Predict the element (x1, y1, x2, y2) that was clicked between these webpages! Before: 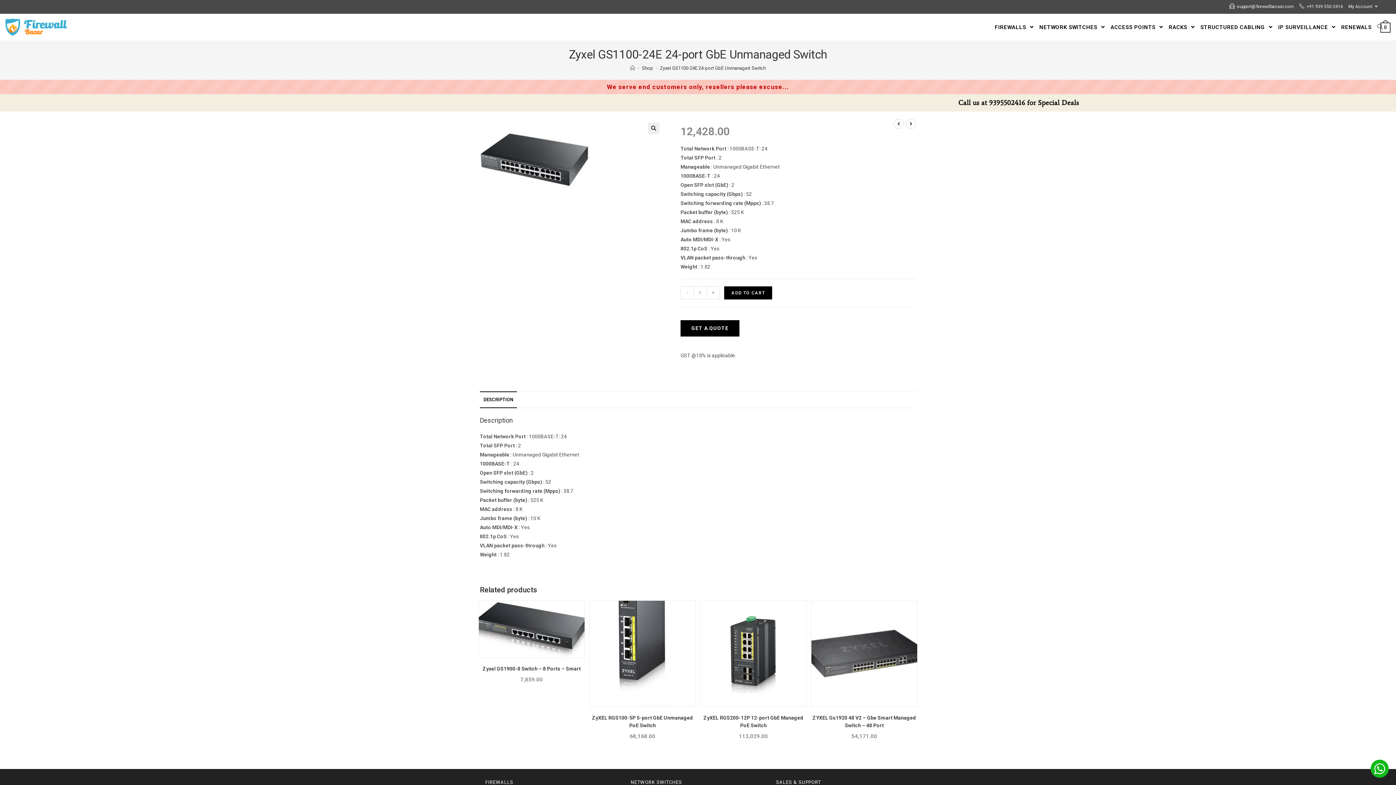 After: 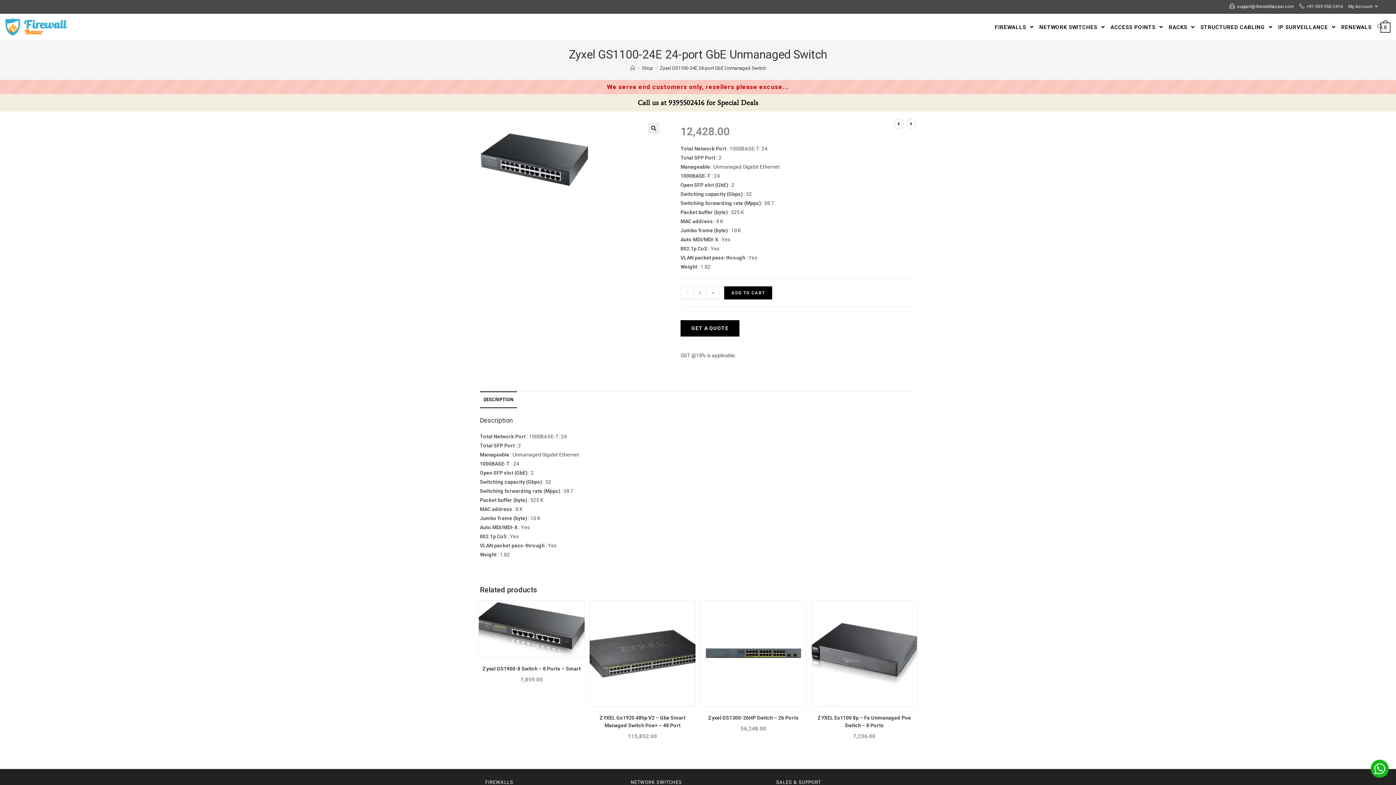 Action: bbox: (660, 65, 766, 70) label: Zyxel GS1100-24E 24-port GbE Unmanaged Switch